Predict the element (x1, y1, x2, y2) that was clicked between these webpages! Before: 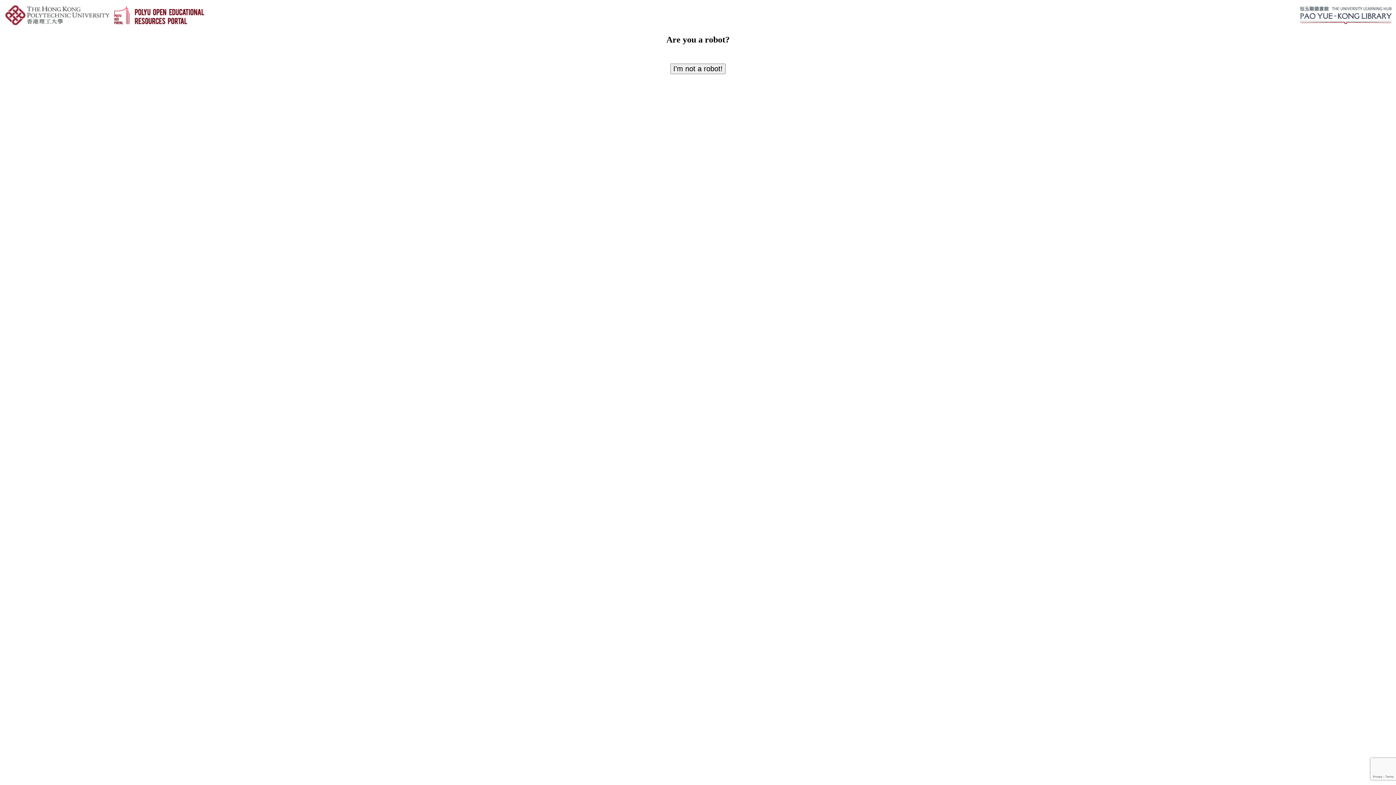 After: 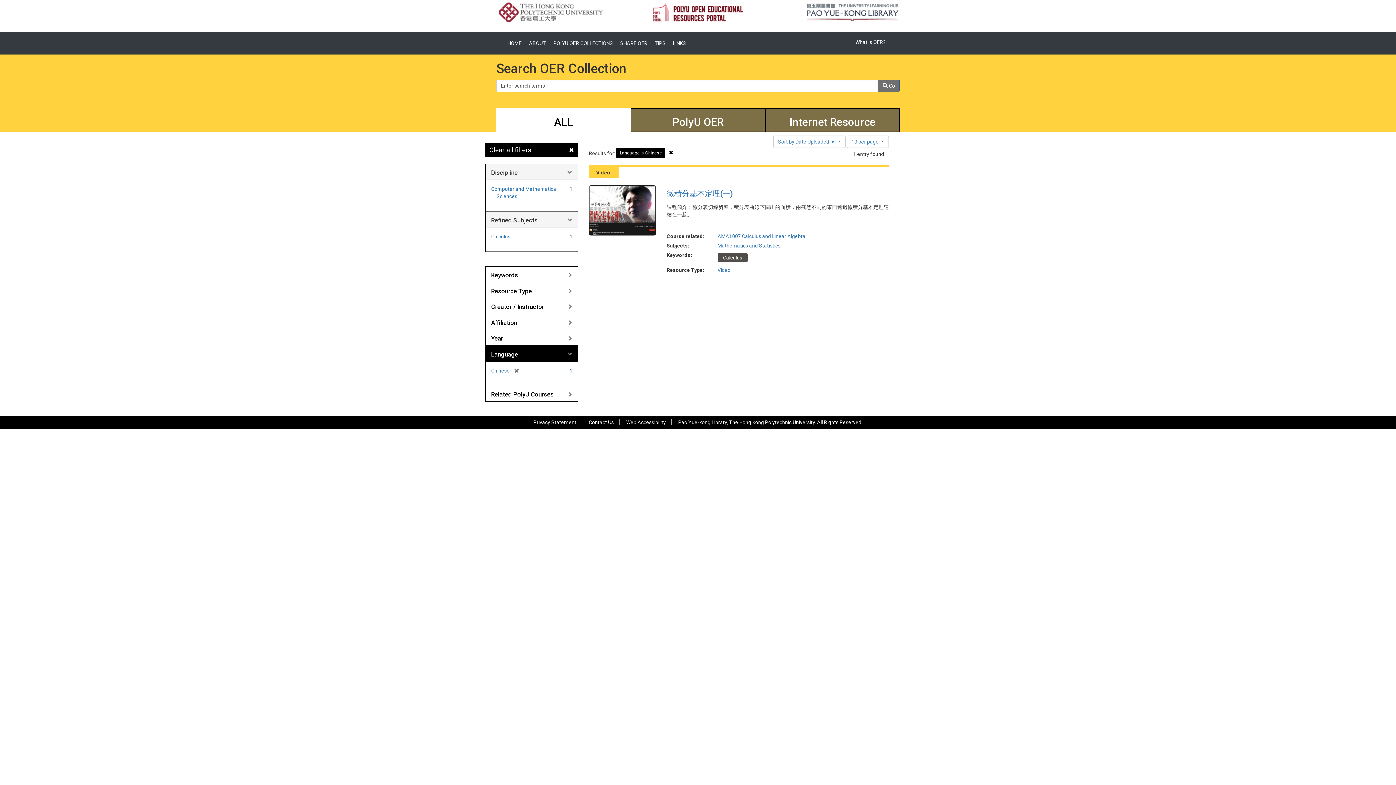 Action: label: I'm not a robot! bbox: (670, 63, 725, 74)